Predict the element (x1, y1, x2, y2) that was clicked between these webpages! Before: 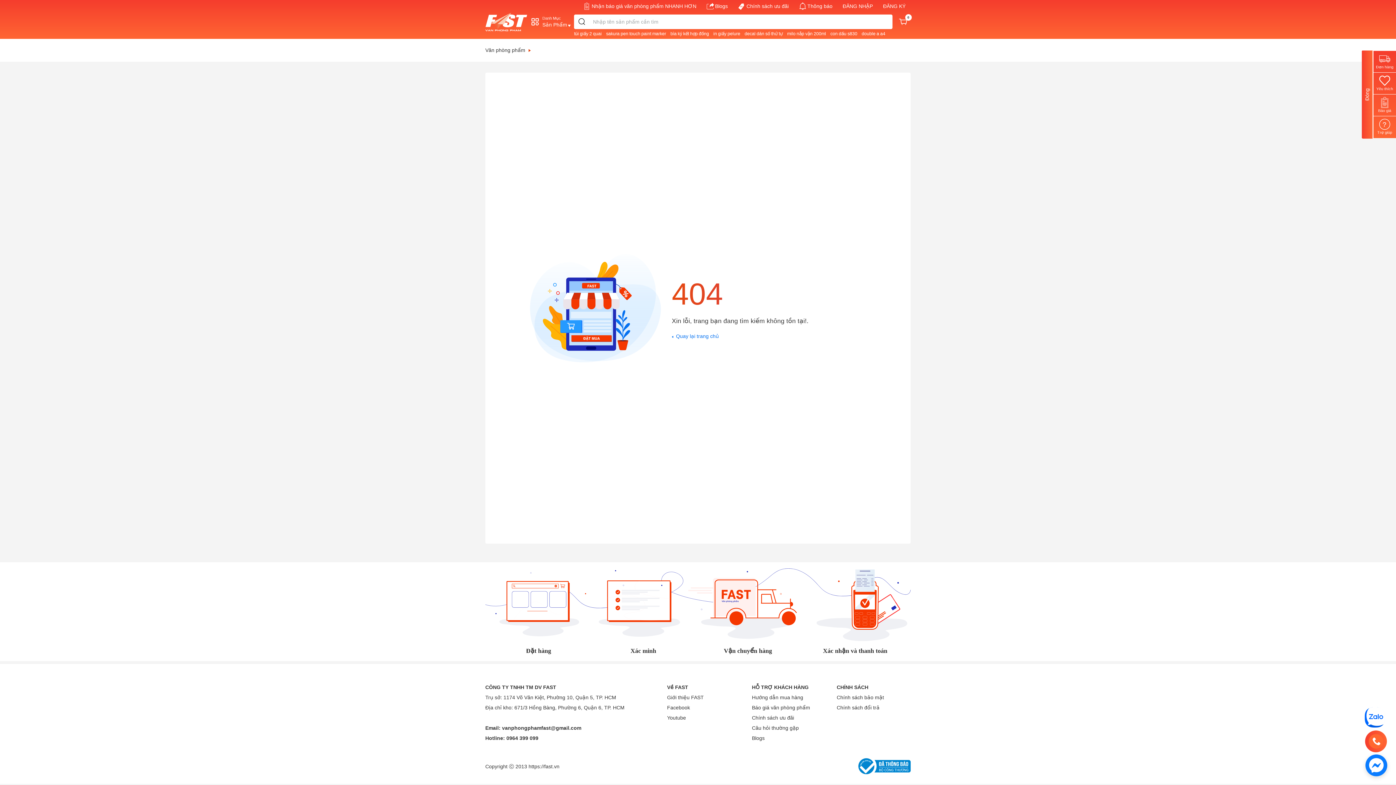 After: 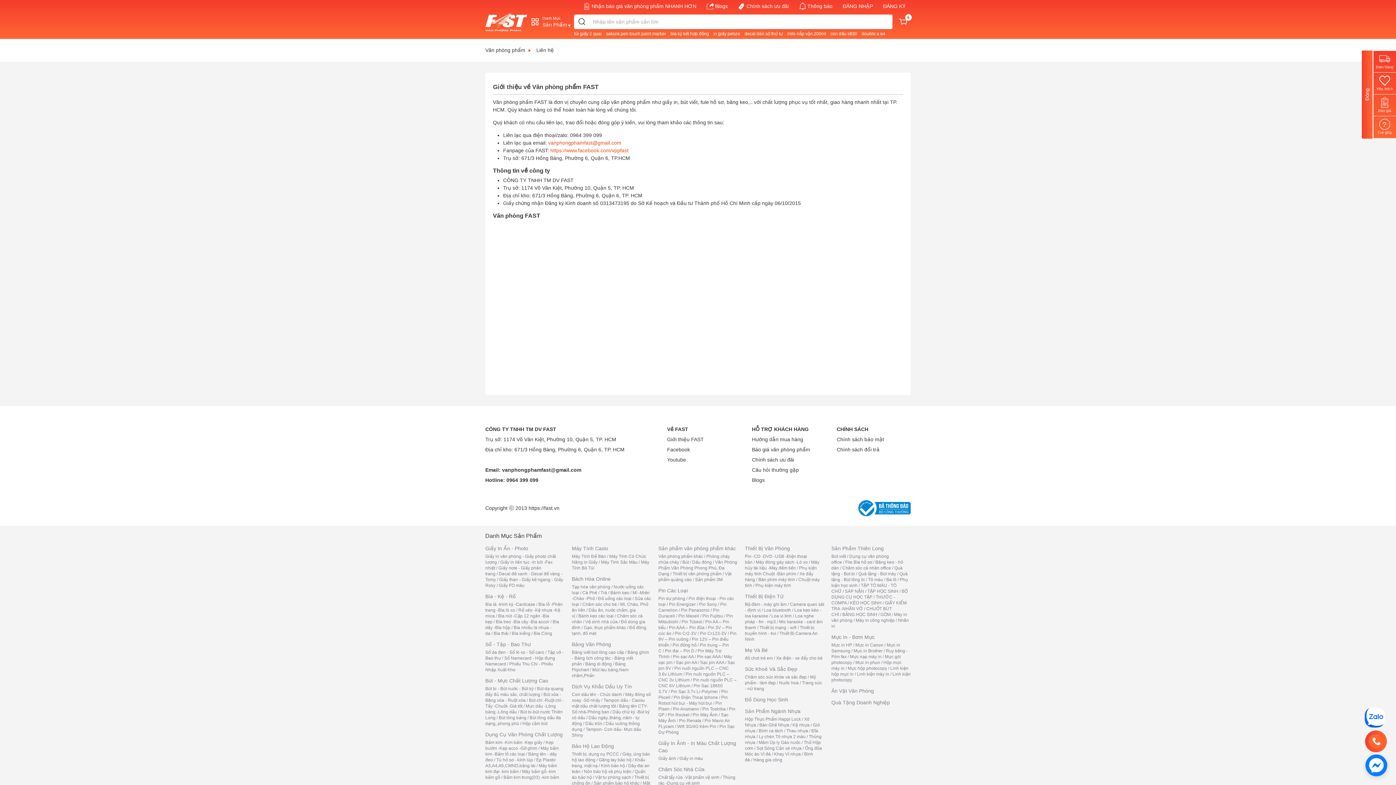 Action: label: Giới thiệu FAST bbox: (667, 695, 704, 700)